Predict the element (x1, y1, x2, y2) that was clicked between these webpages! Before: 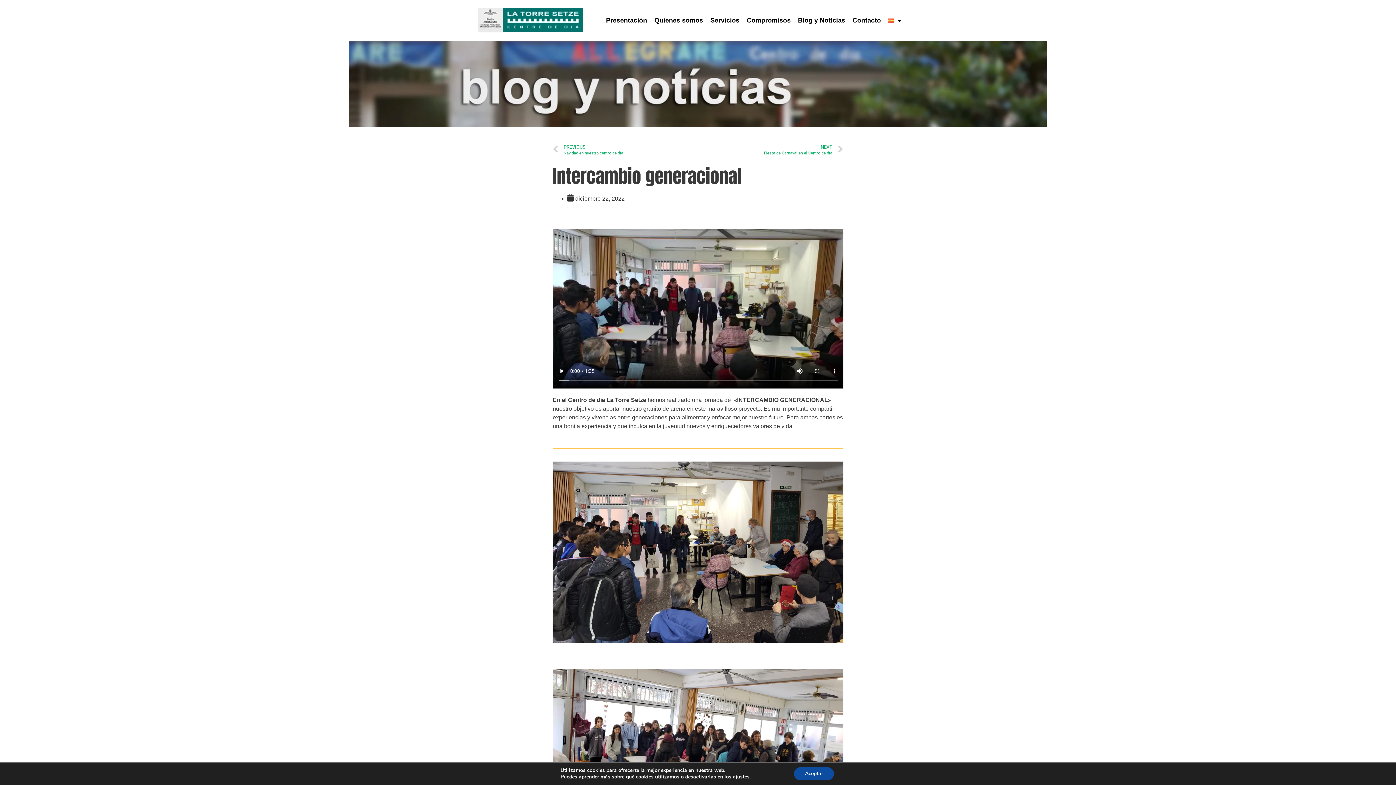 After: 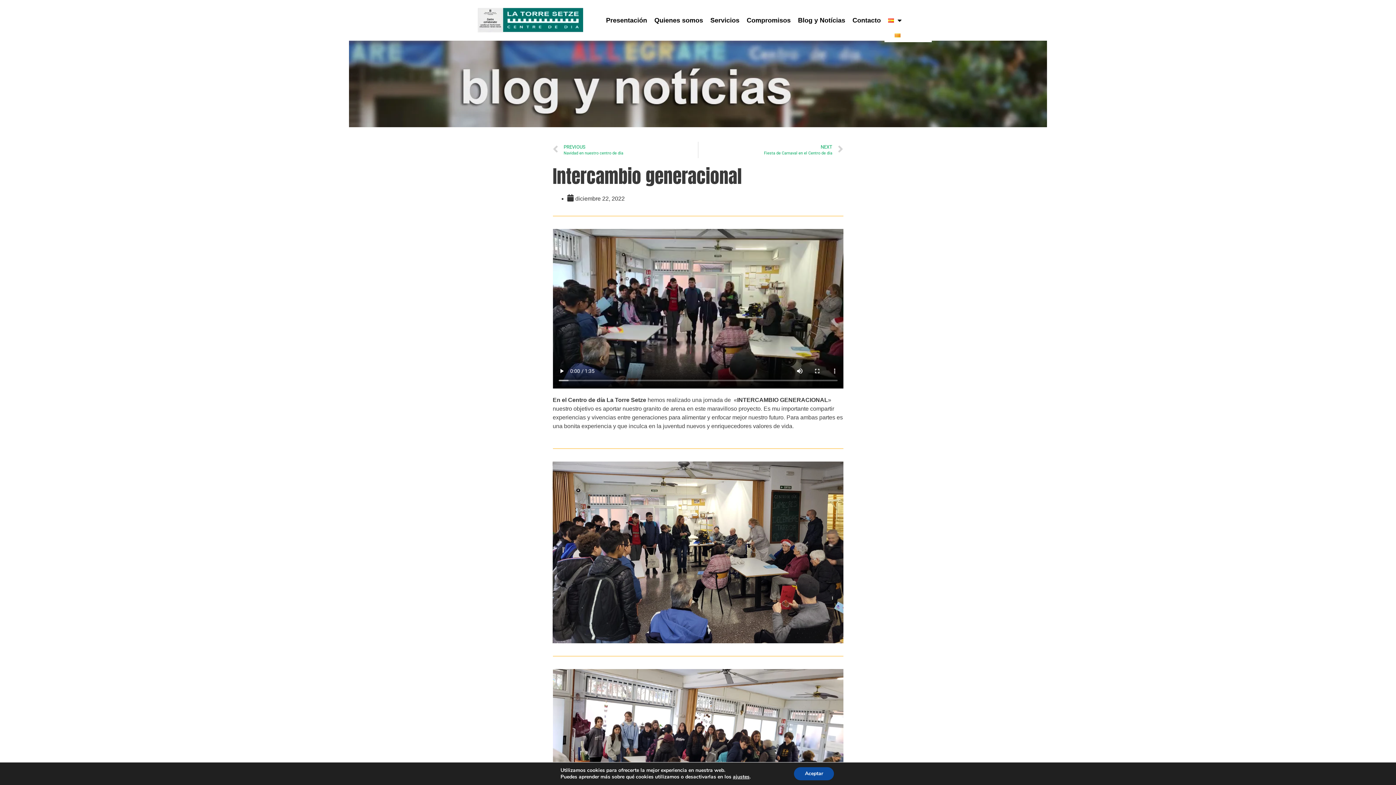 Action: bbox: (884, 12, 905, 28)